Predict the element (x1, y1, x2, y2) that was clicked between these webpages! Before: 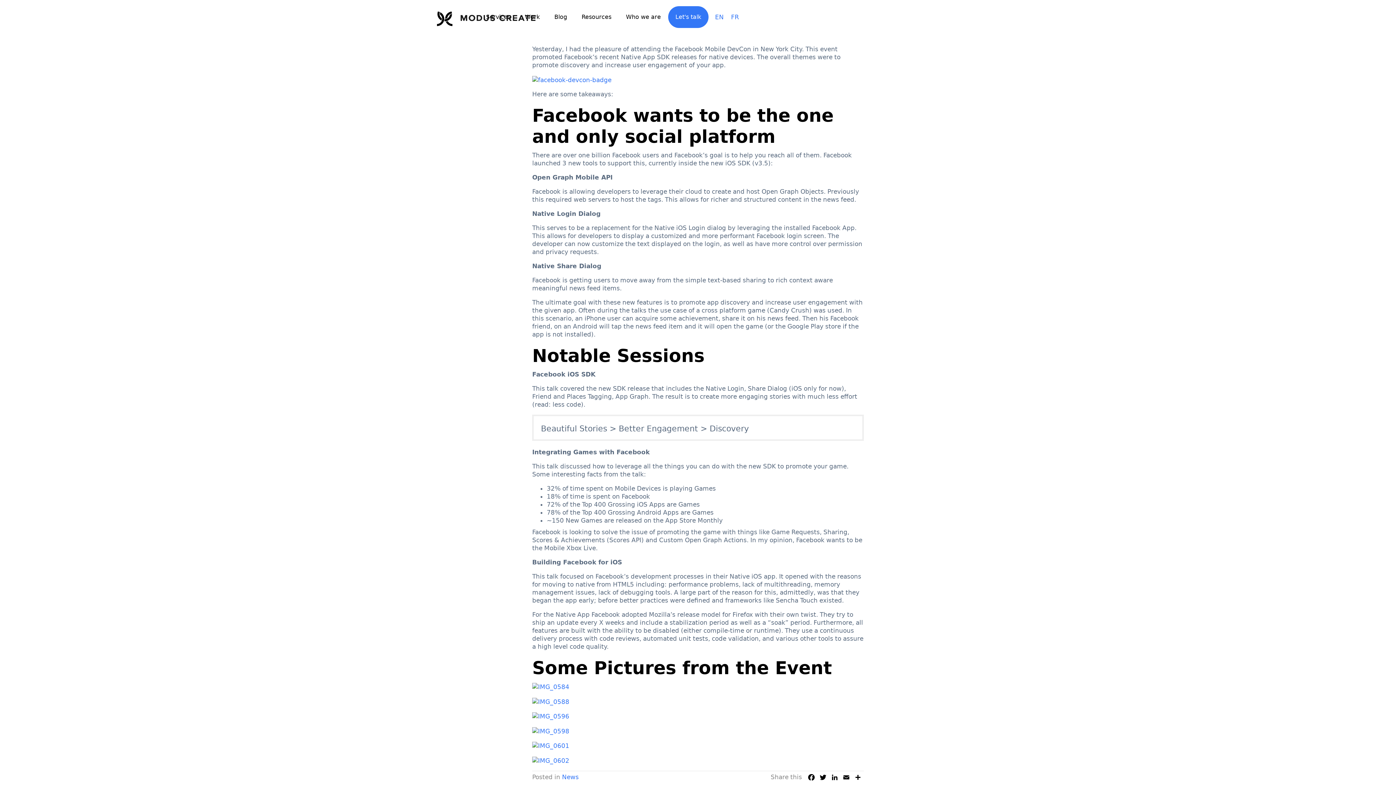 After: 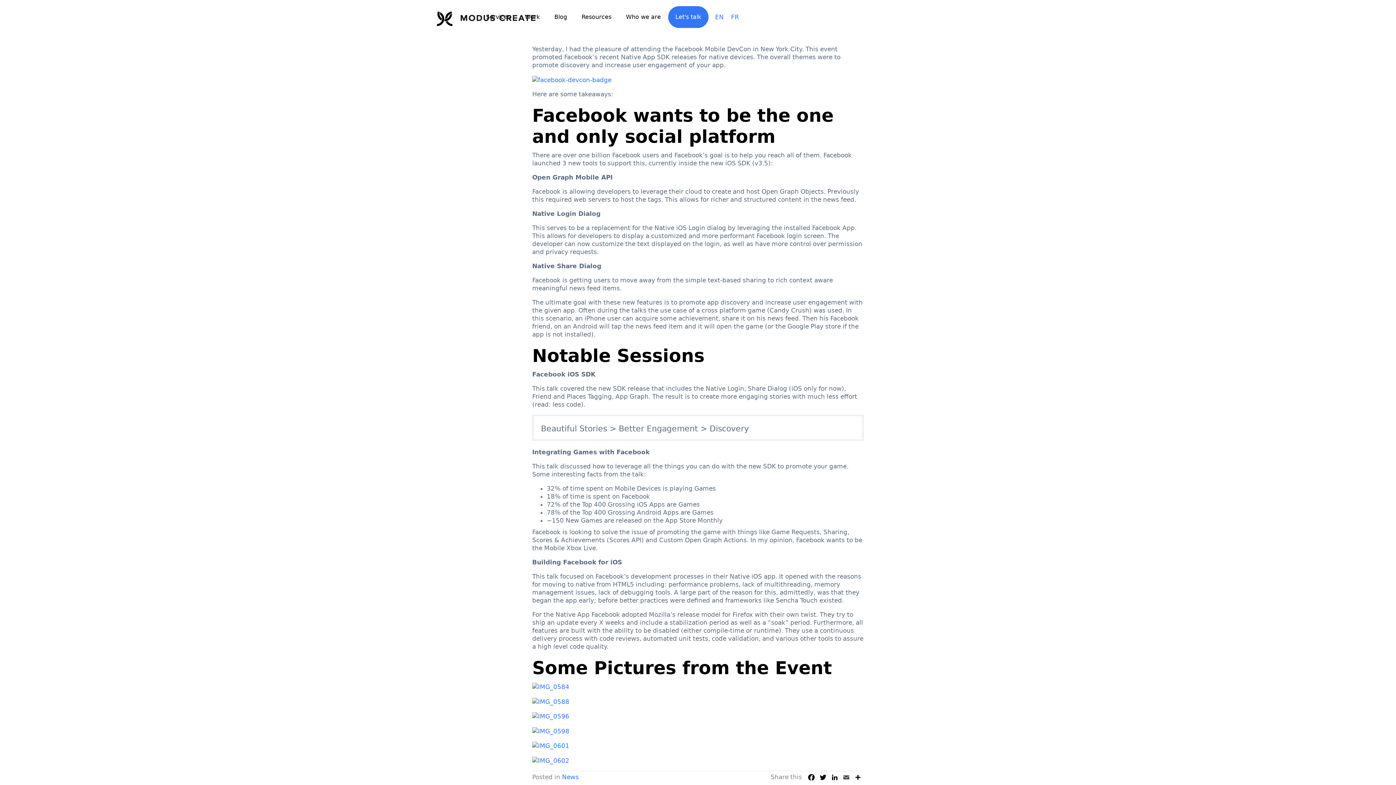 Action: bbox: (840, 773, 852, 784) label: Email